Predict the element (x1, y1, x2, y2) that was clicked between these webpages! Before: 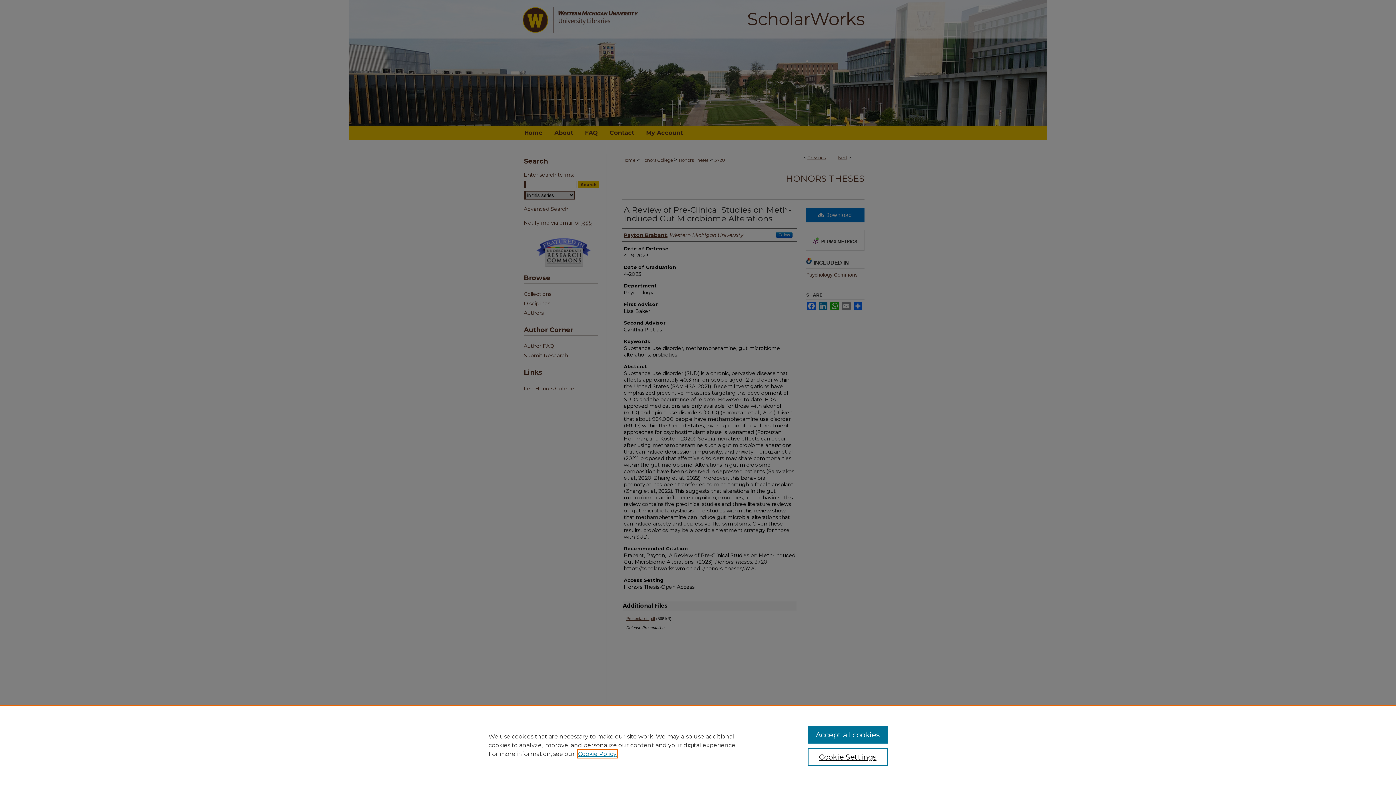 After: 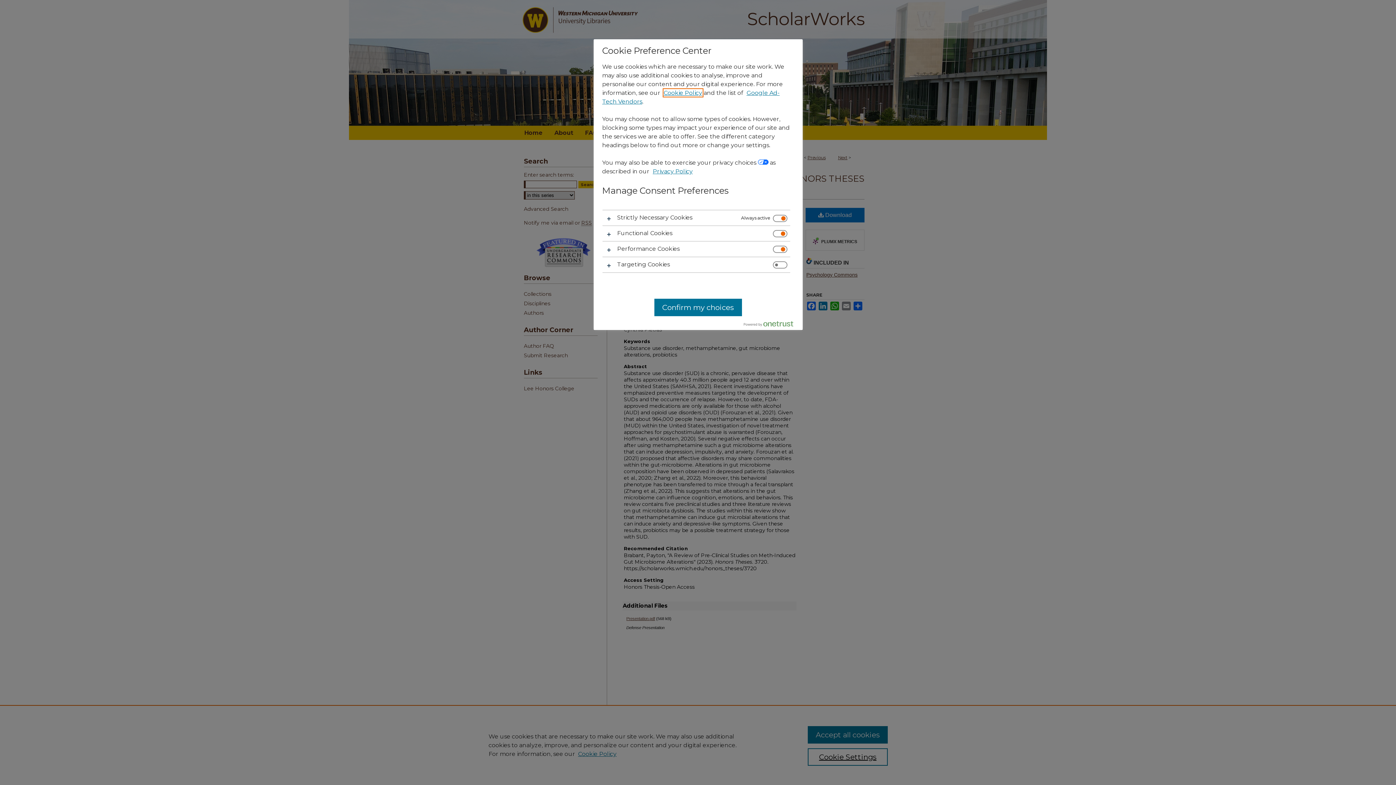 Action: label: Cookie Settings bbox: (807, 748, 887, 766)